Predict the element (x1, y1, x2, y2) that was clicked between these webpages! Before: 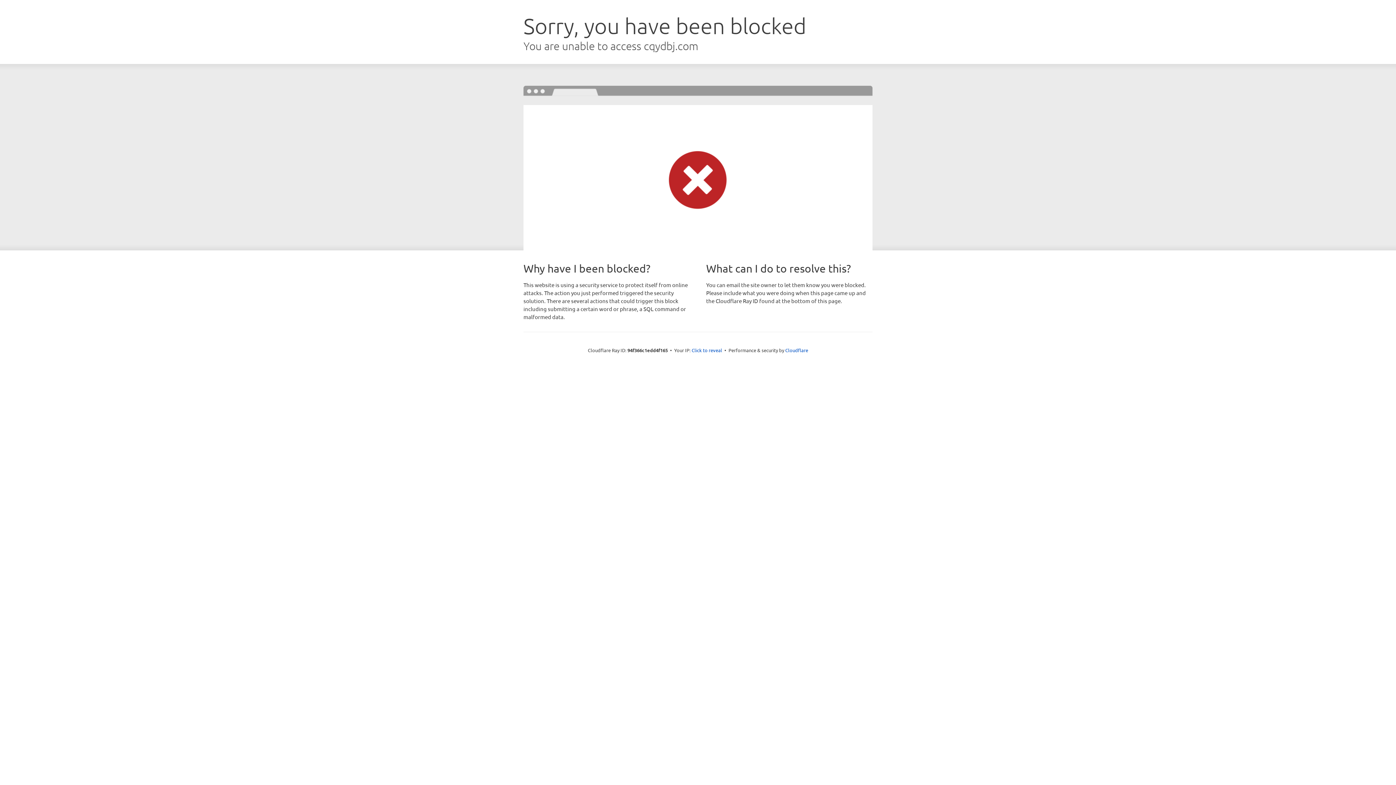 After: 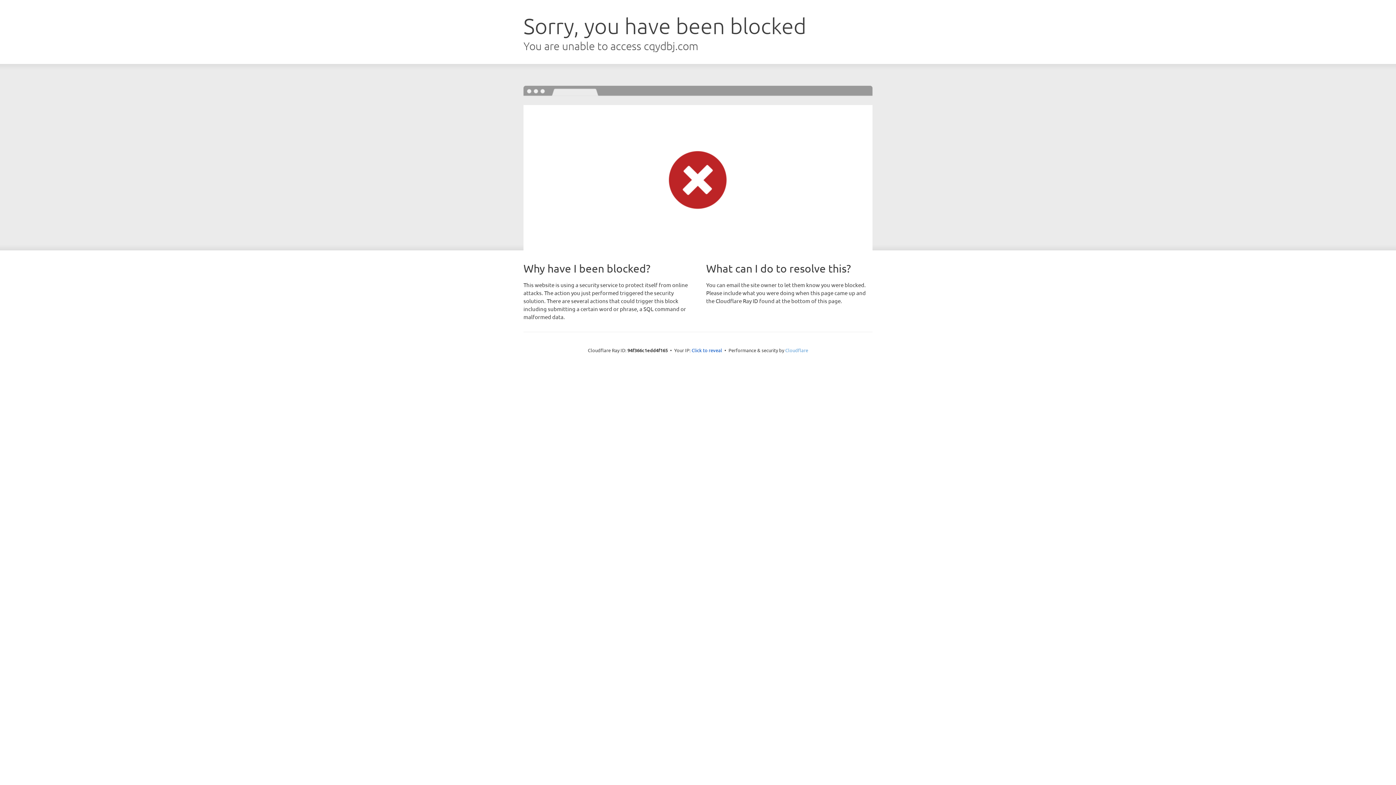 Action: bbox: (785, 347, 808, 353) label: Cloudflare